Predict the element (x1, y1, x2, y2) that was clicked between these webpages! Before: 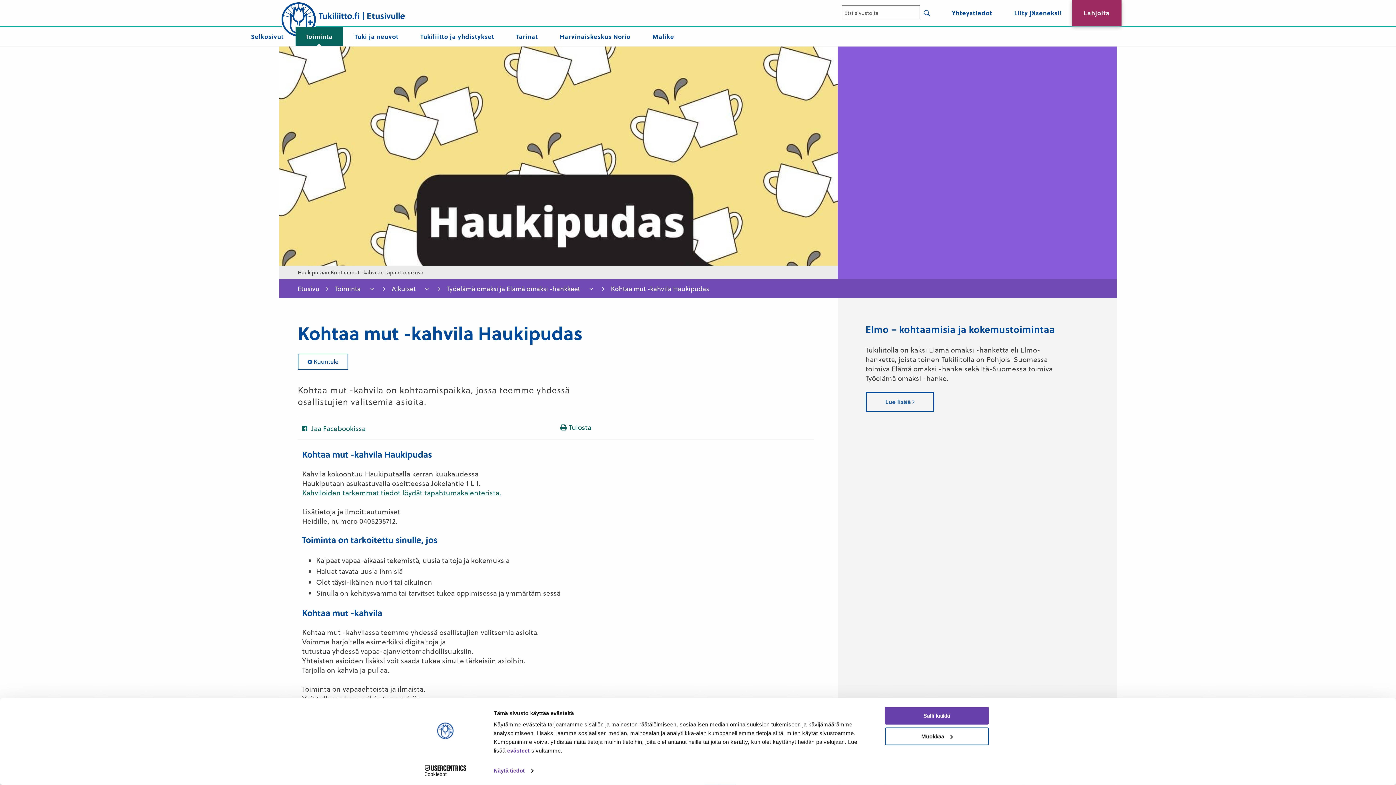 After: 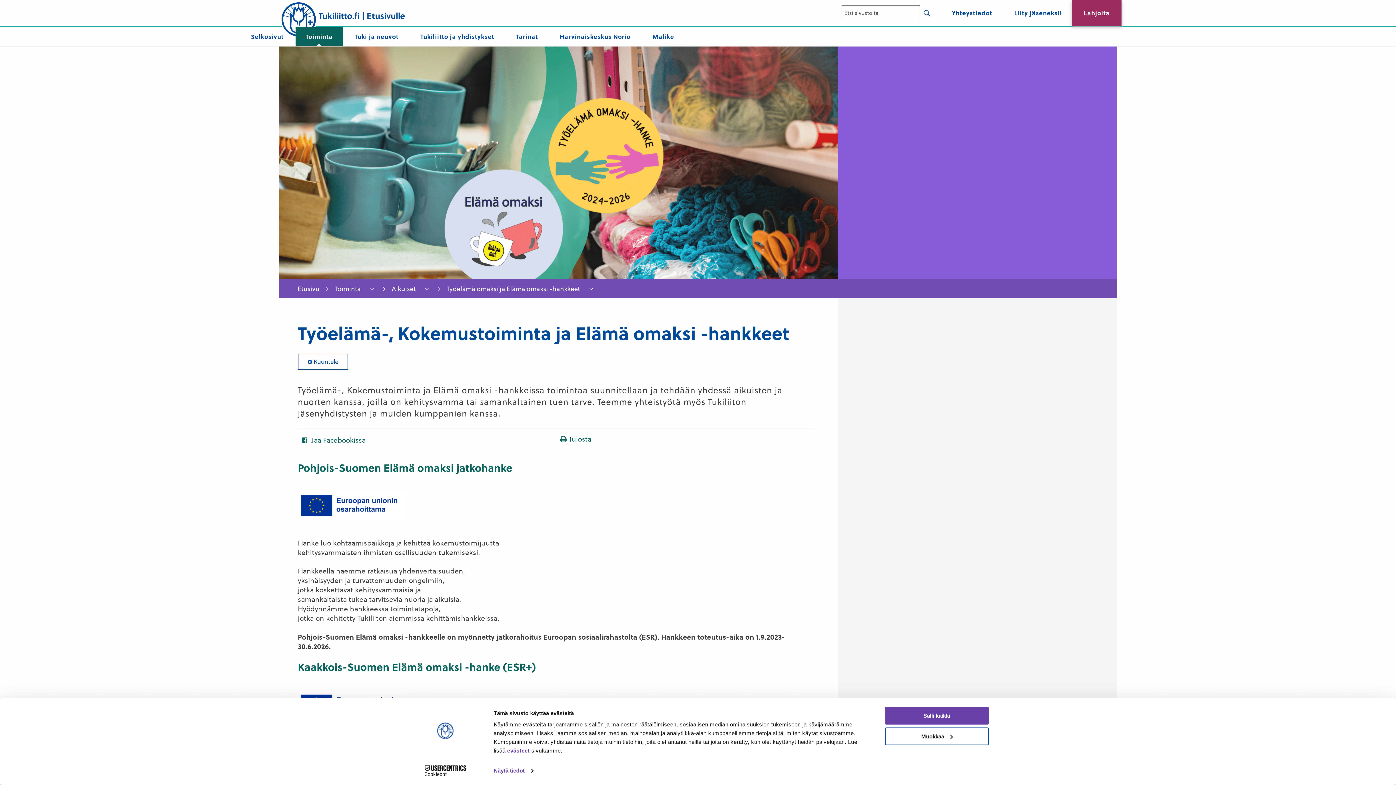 Action: label: Työelämä omaksi ja Elämä omaksi -hankkeet bbox: (446, 284, 580, 293)